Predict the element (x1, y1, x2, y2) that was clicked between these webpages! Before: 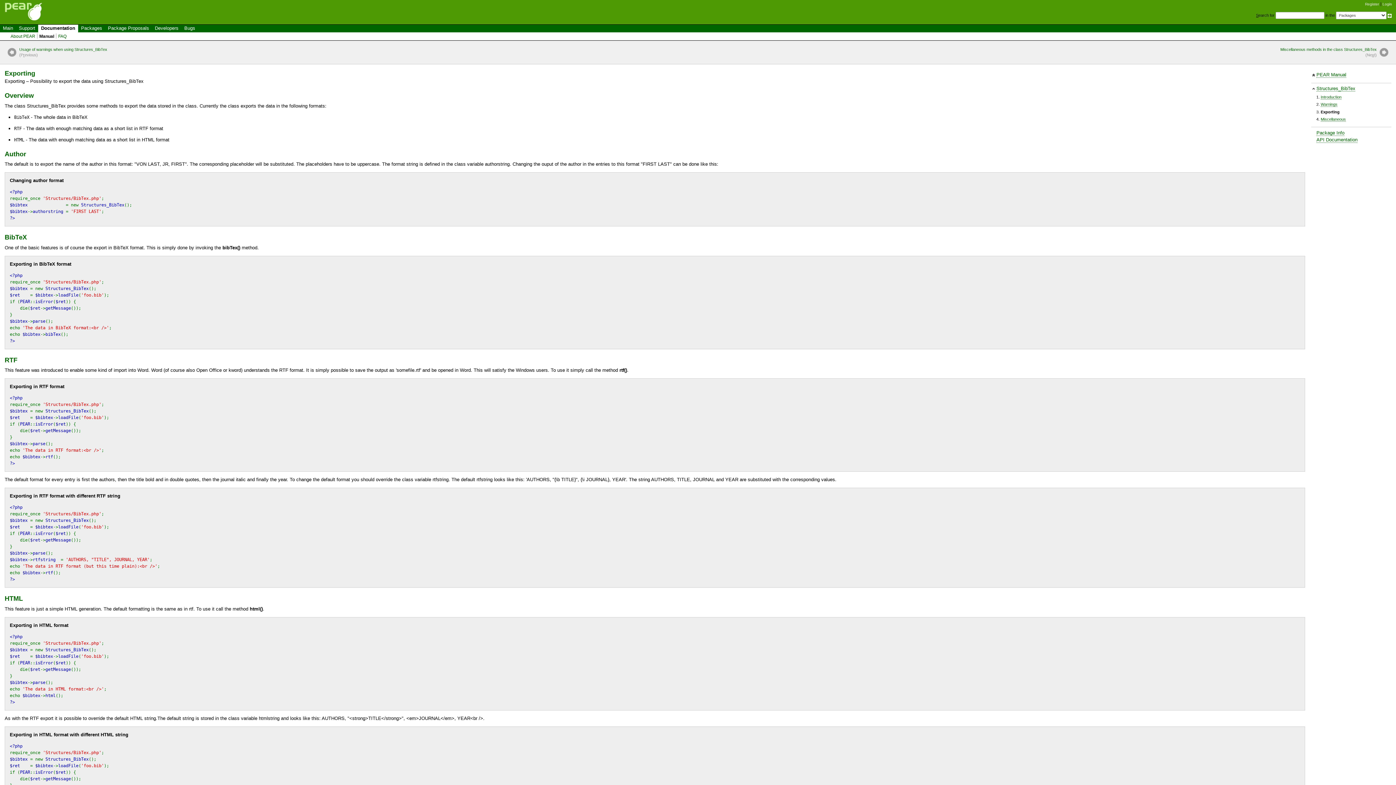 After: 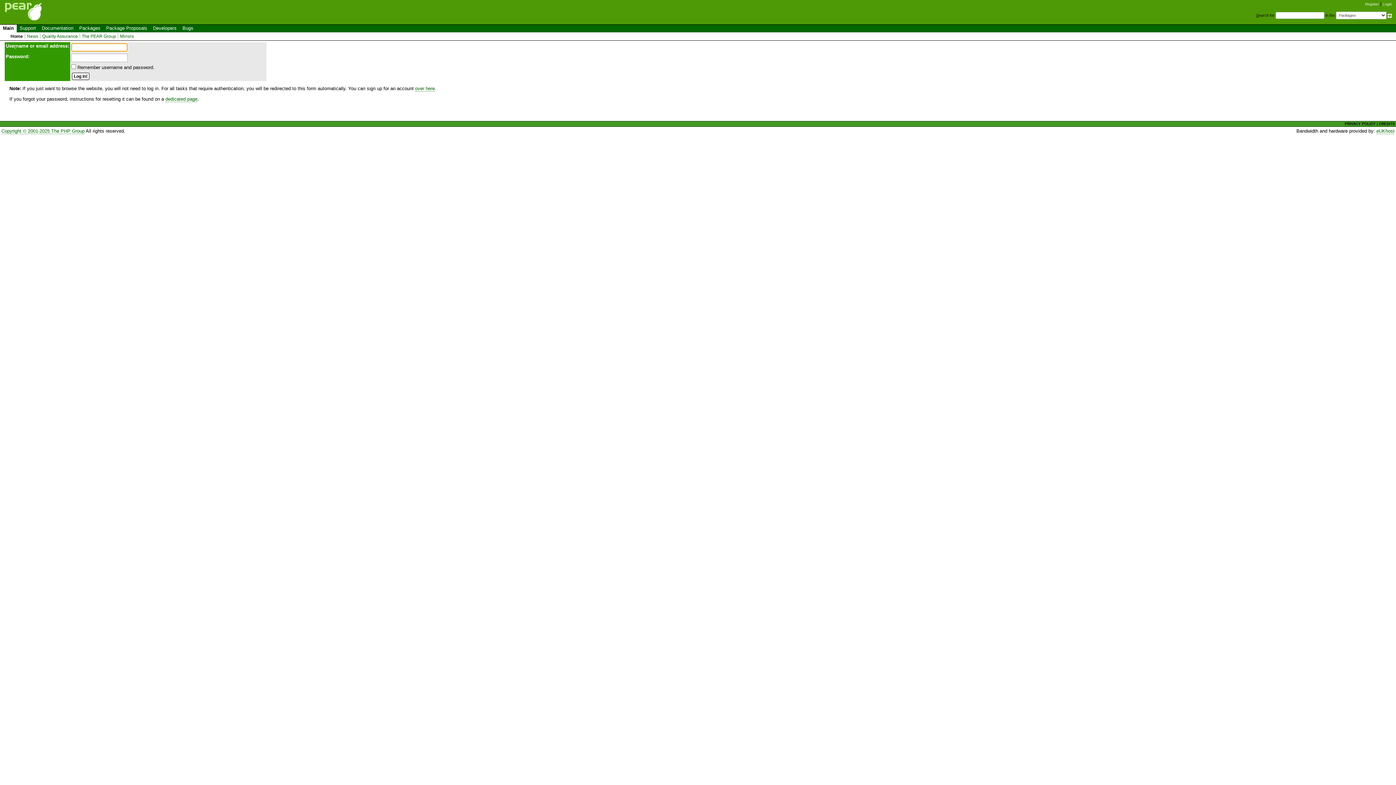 Action: bbox: (1382, 2, 1392, 6) label: Login